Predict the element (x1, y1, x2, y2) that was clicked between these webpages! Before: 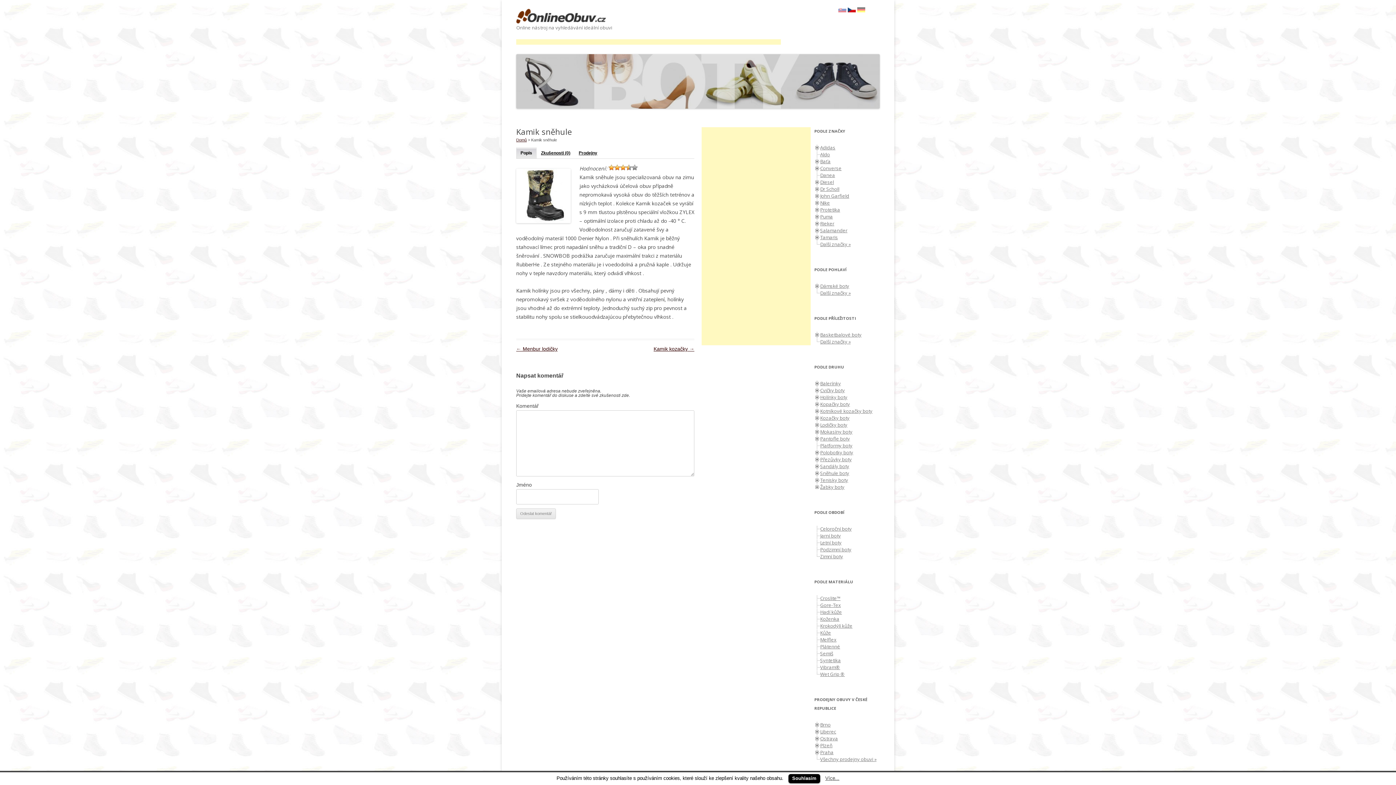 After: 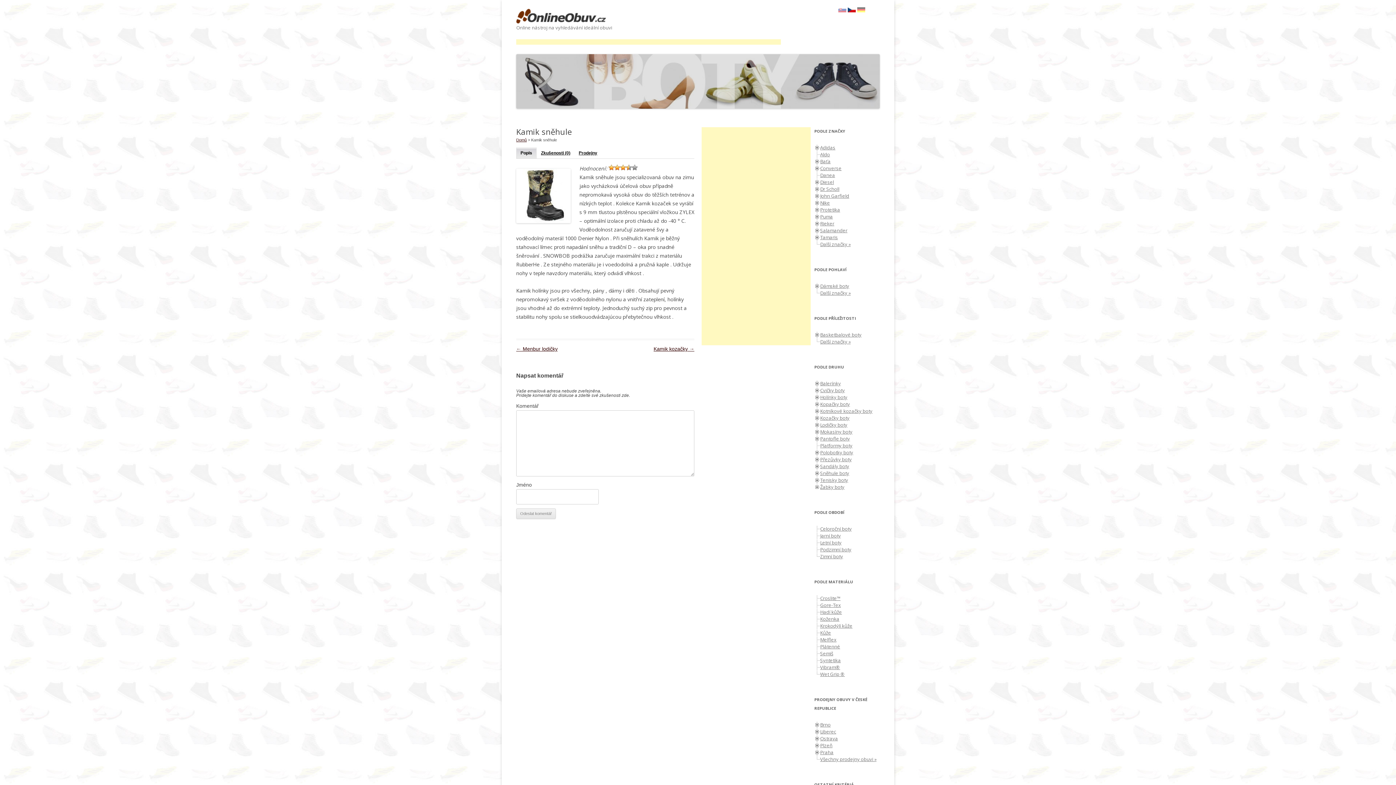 Action: bbox: (788, 774, 820, 783) label: Souhlasím